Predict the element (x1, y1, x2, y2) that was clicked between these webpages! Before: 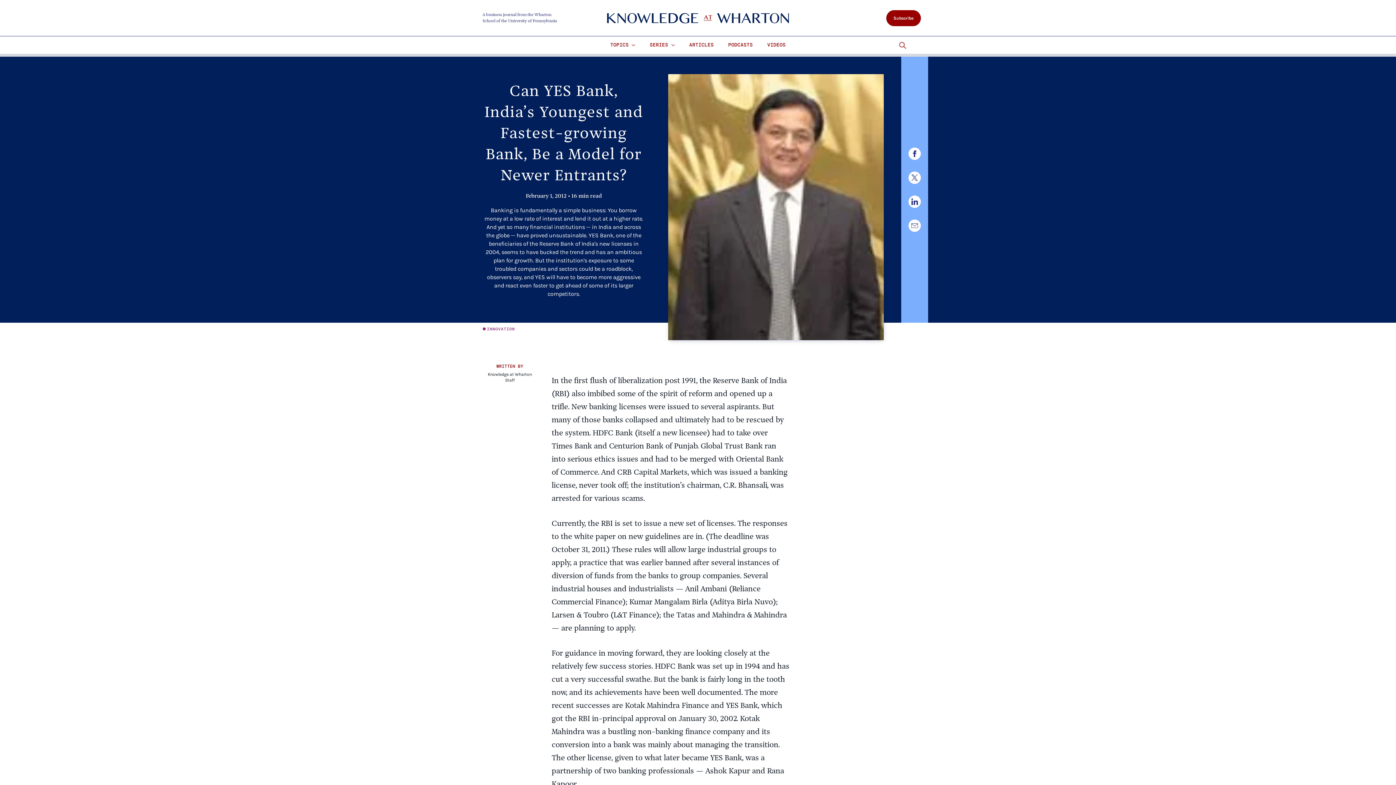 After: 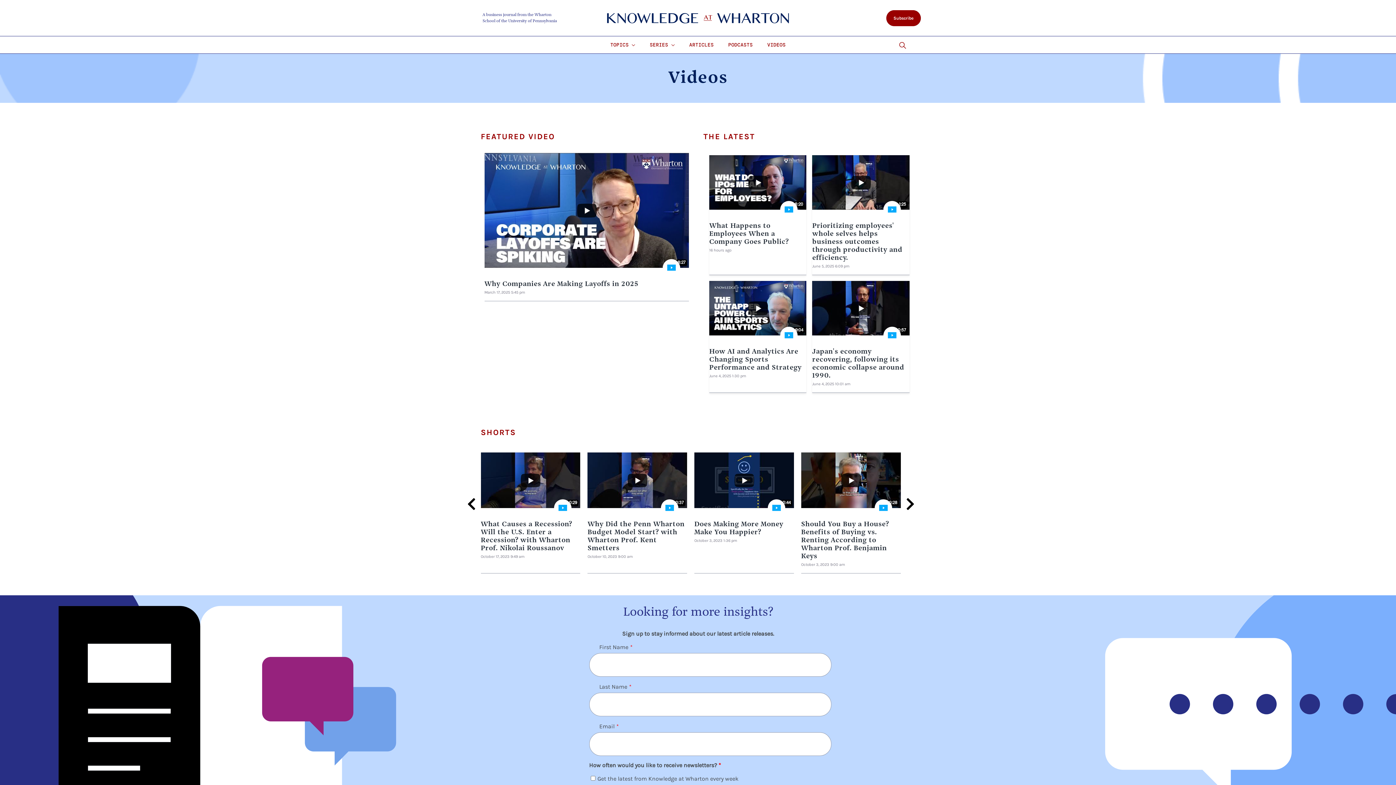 Action: label: VIDEOS bbox: (760, 36, 793, 53)